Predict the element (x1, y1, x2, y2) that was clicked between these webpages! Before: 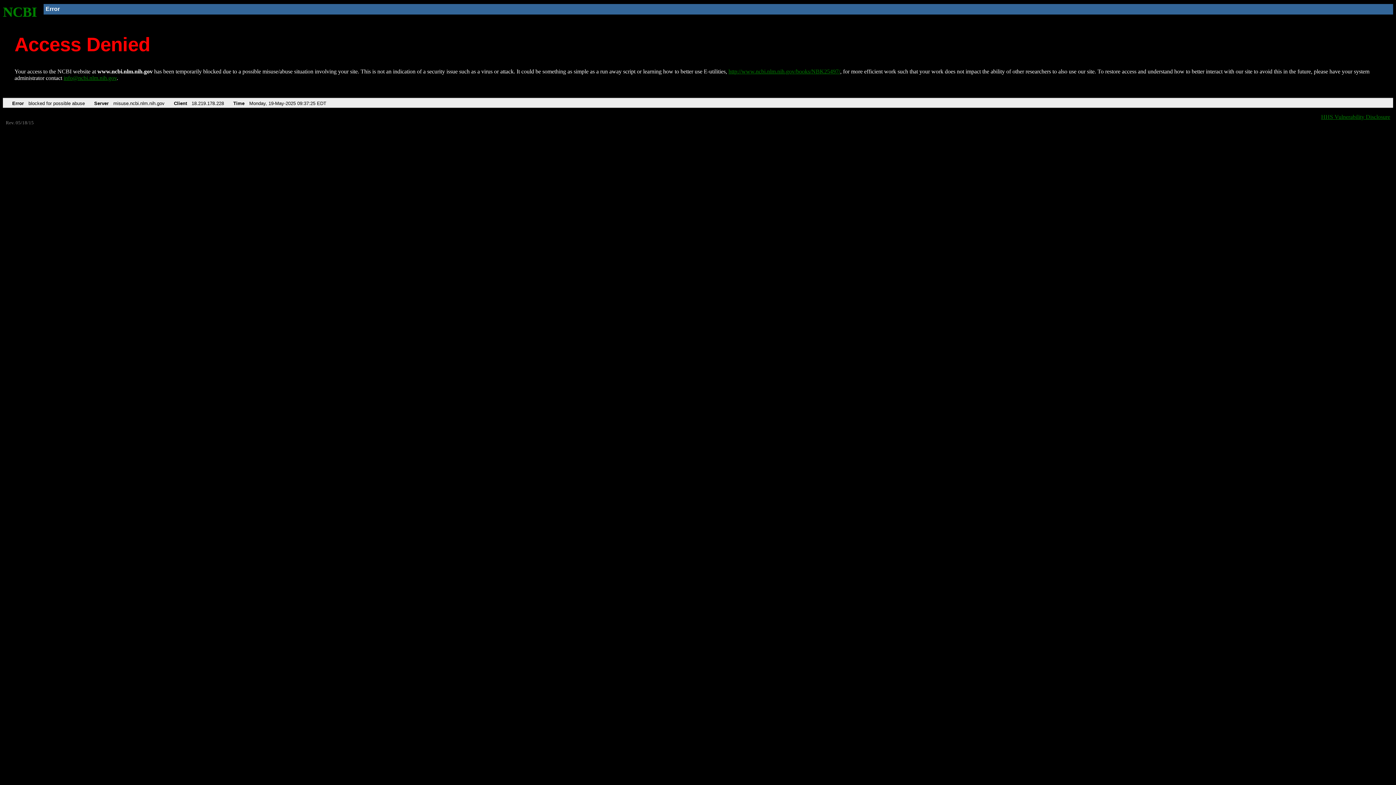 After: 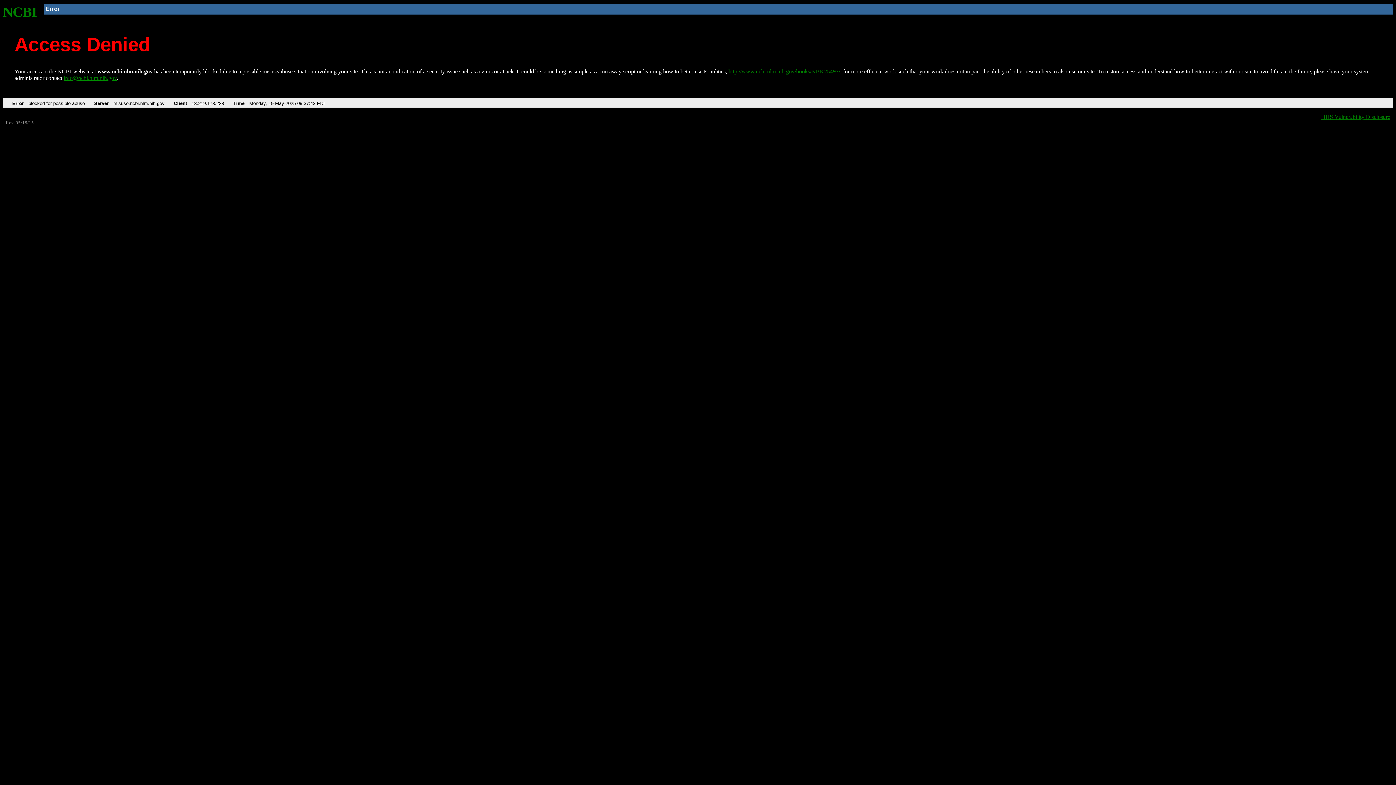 Action: bbox: (728, 68, 840, 74) label: http://www.ncbi.nlm.nih.gov/books/NBK25497/